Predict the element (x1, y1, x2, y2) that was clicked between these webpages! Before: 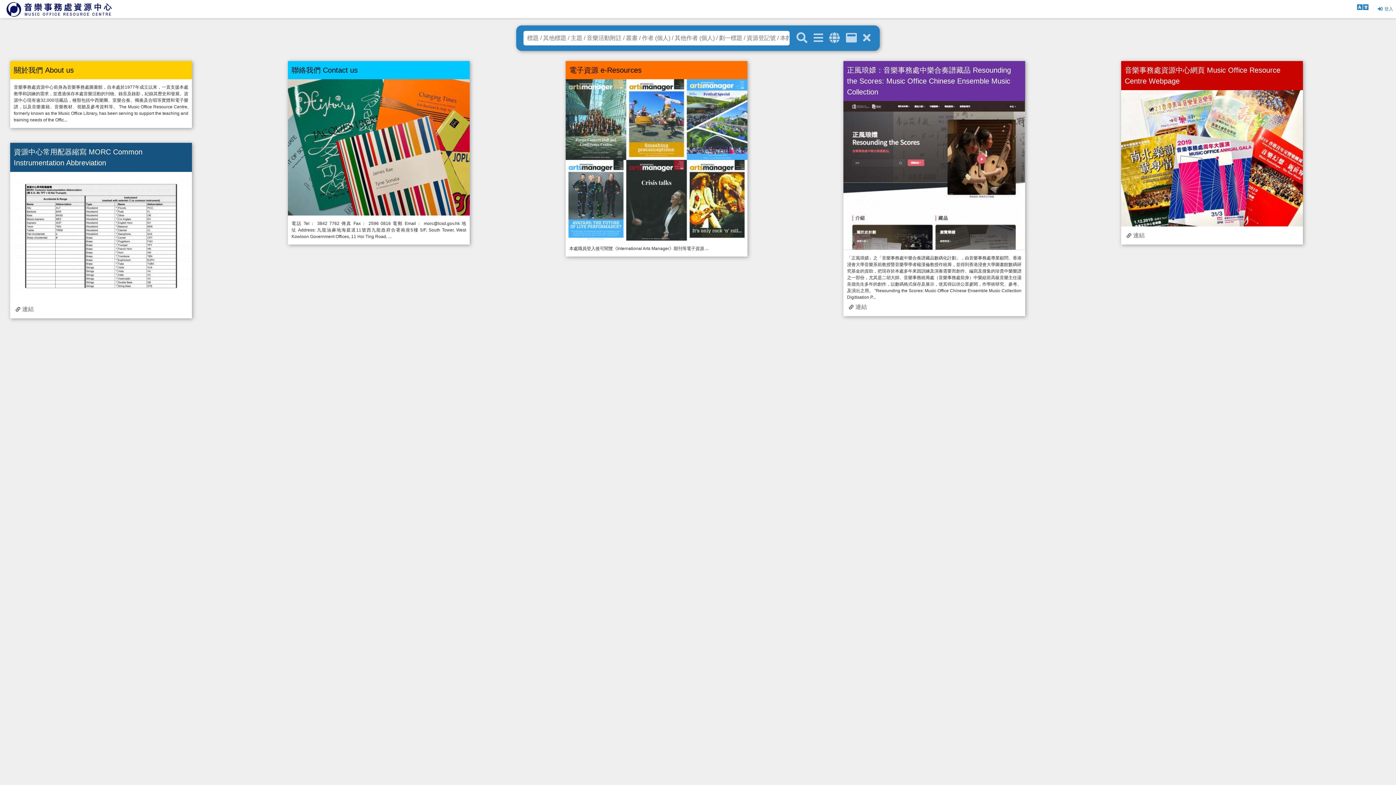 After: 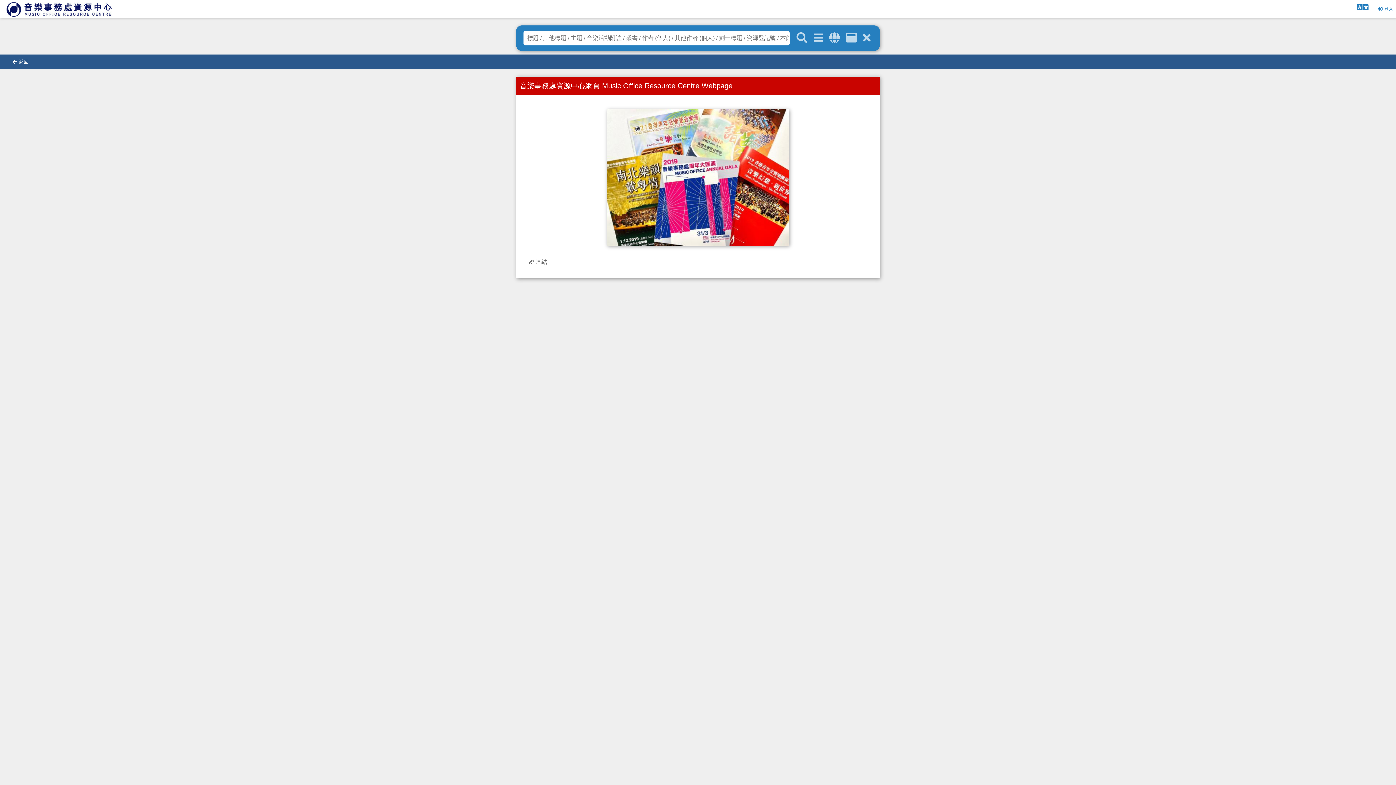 Action: bbox: (1121, 155, 1303, 160)